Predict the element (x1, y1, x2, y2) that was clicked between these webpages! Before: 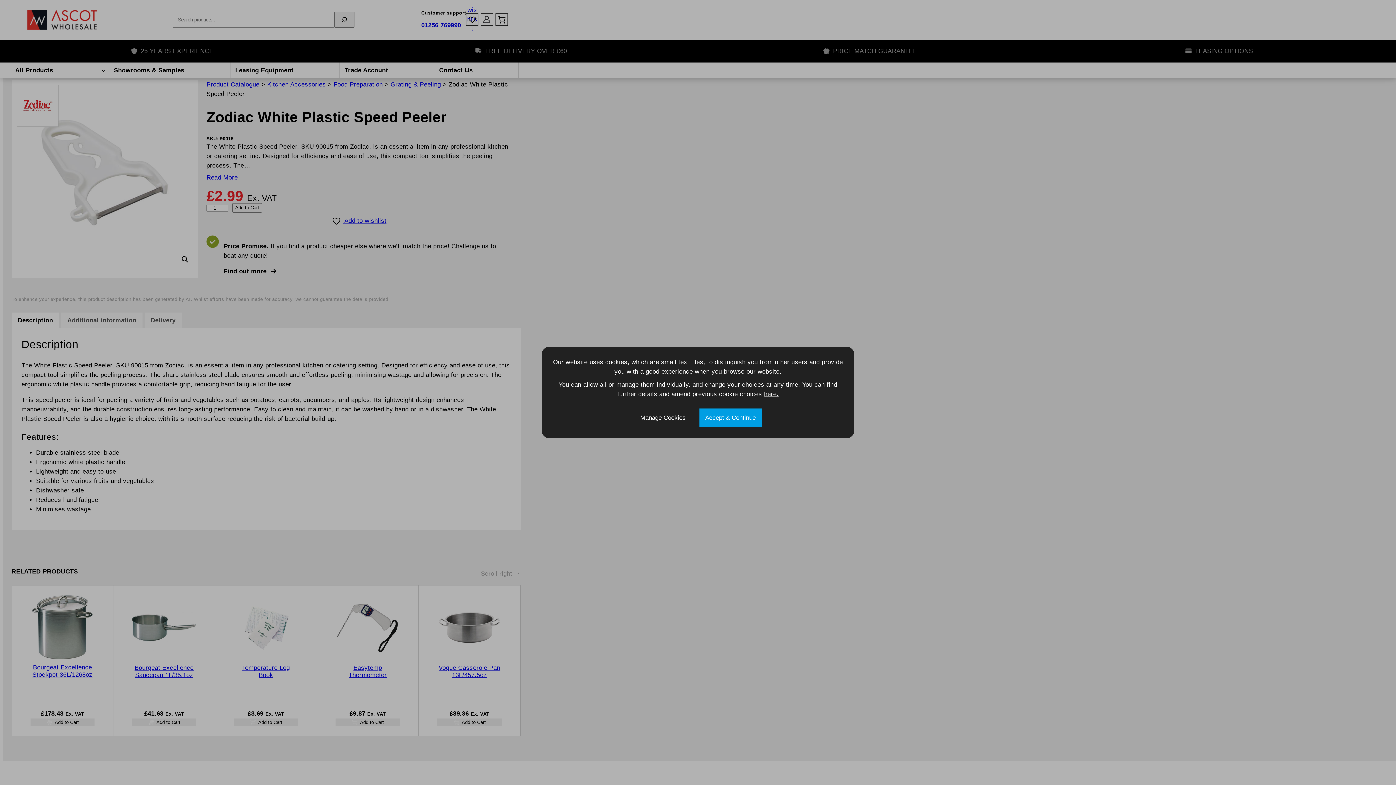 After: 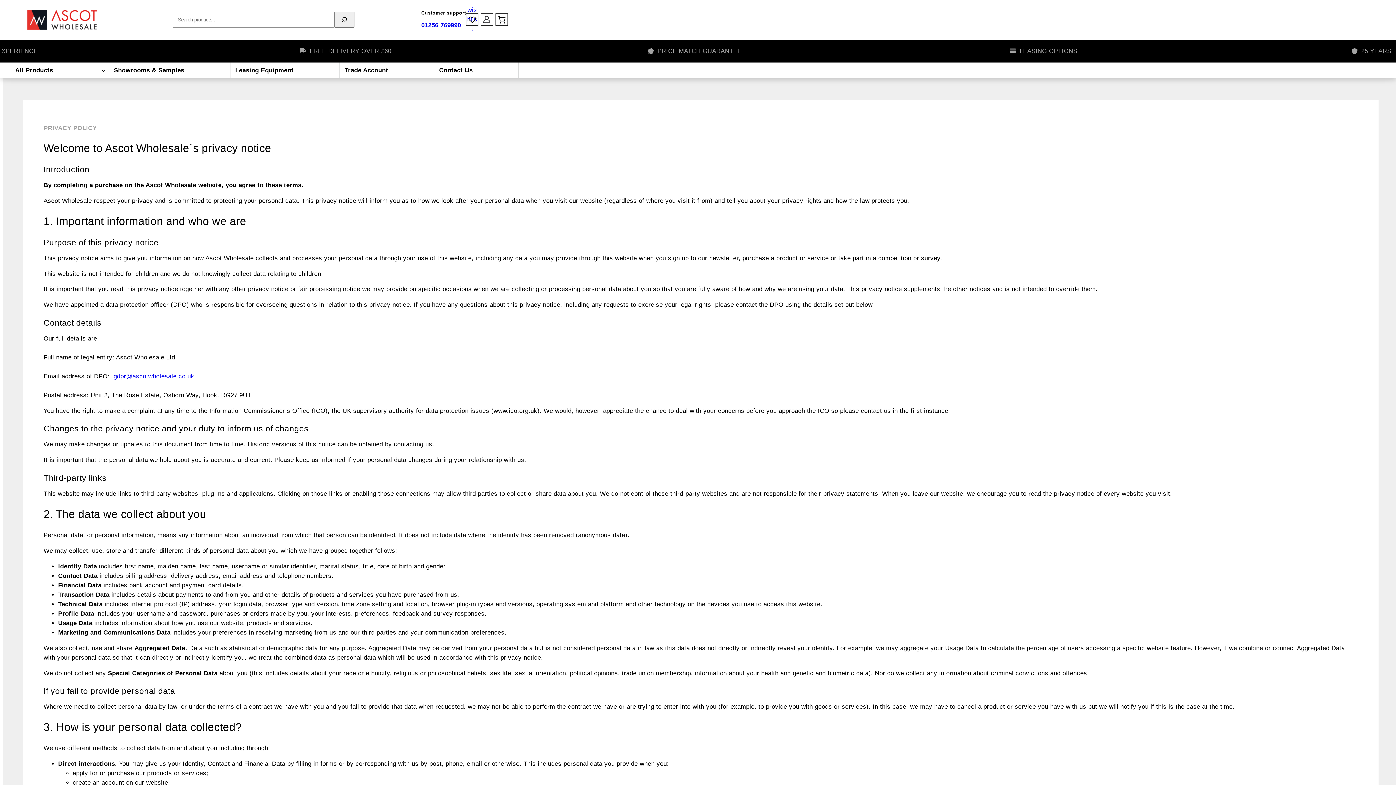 Action: label: here. bbox: (764, 390, 778, 397)